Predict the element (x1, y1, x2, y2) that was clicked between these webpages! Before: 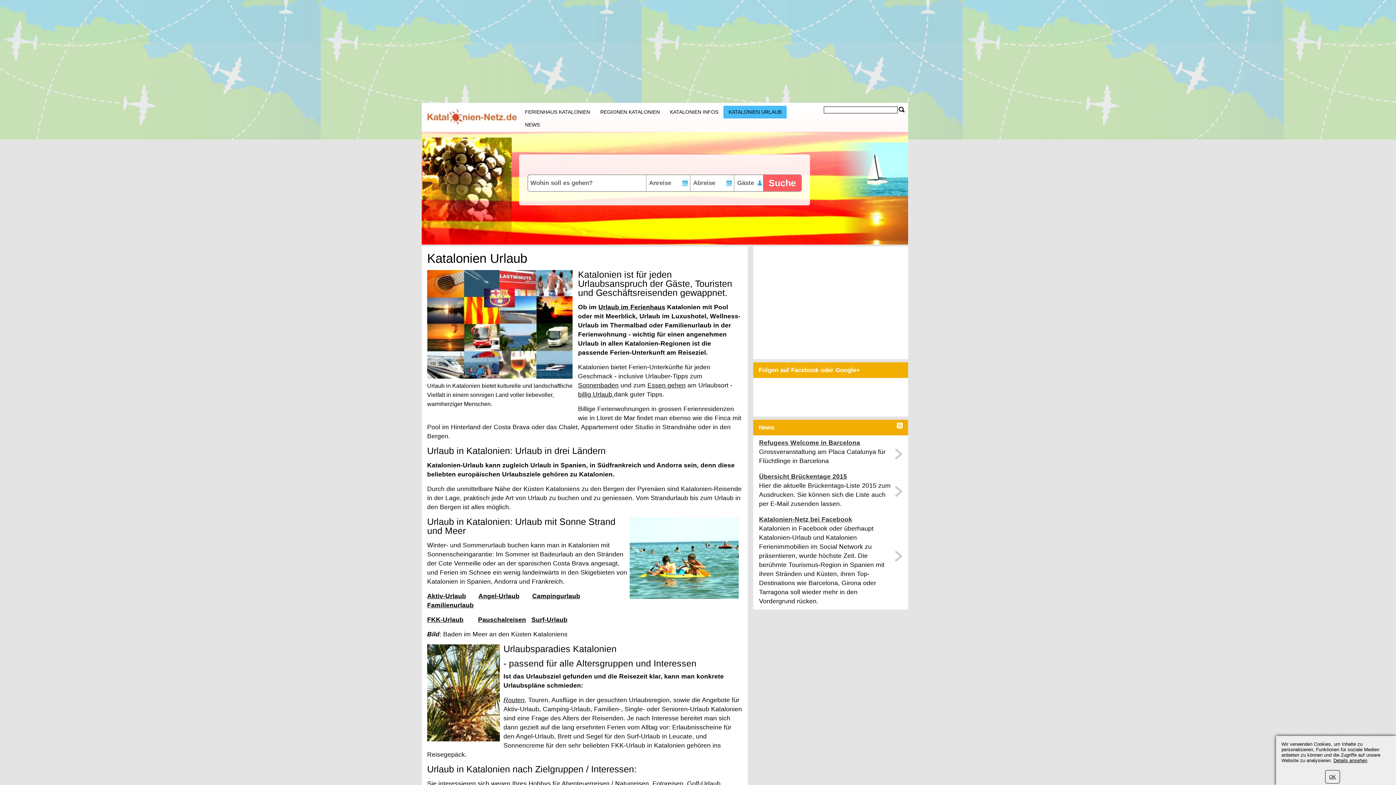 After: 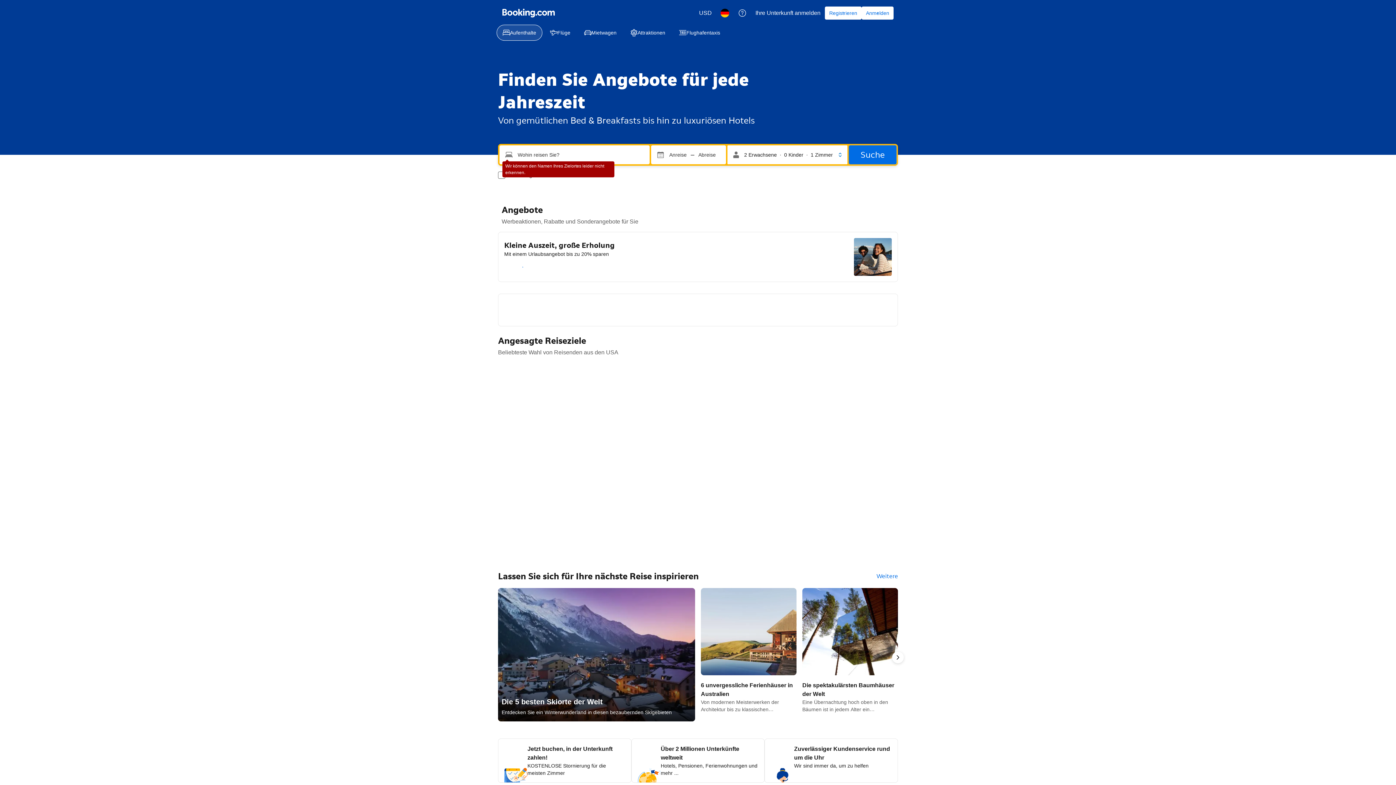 Action: label: Suche bbox: (763, 174, 801, 191)